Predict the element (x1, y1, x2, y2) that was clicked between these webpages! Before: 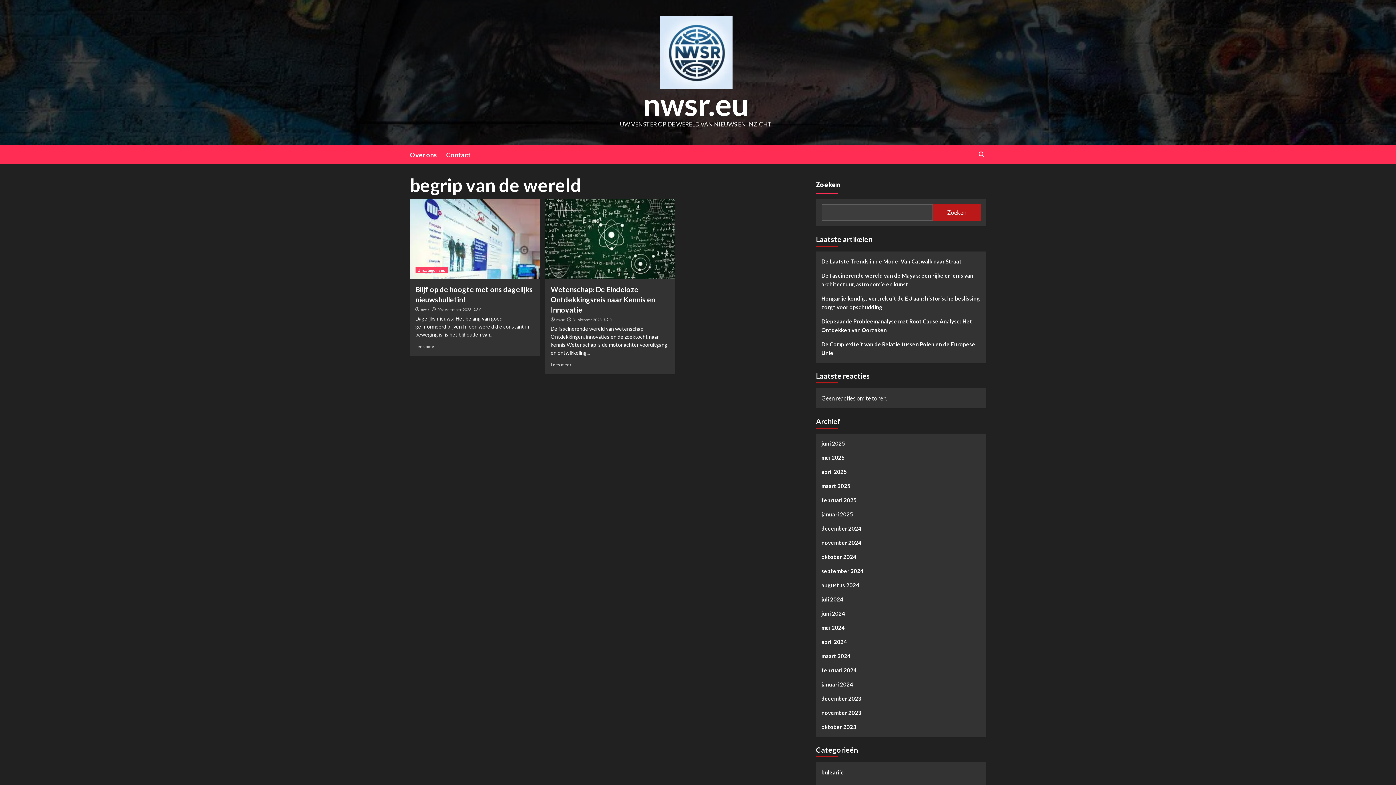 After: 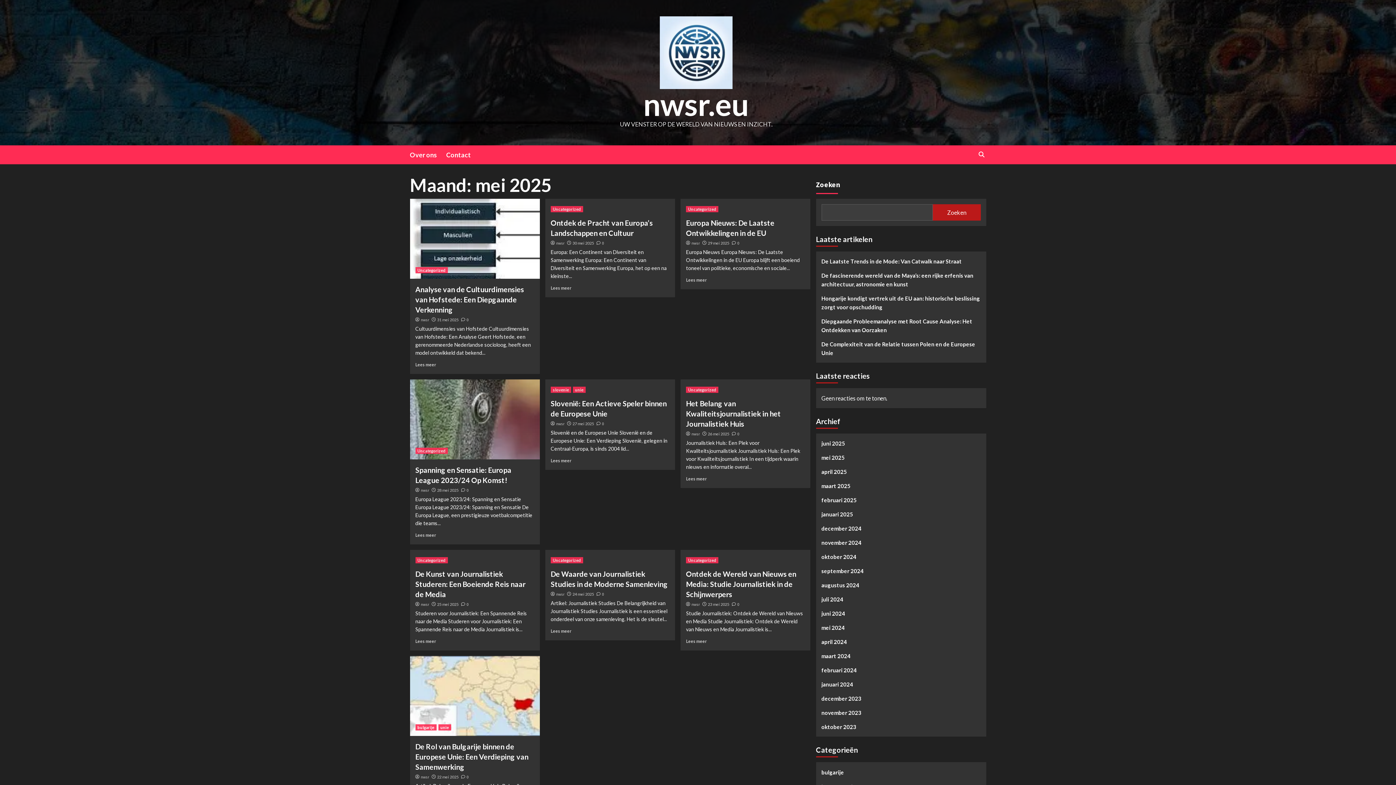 Action: bbox: (821, 453, 980, 467) label: mei 2025